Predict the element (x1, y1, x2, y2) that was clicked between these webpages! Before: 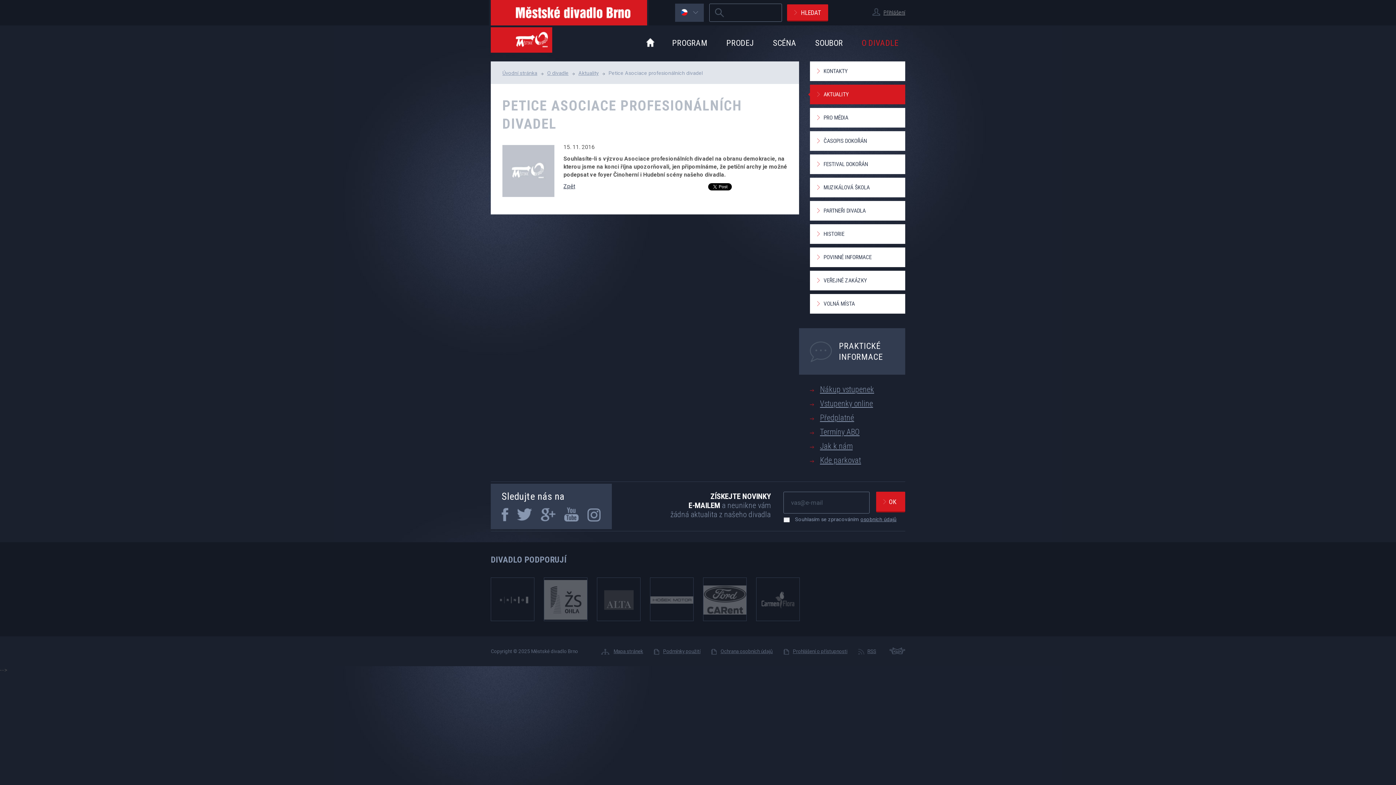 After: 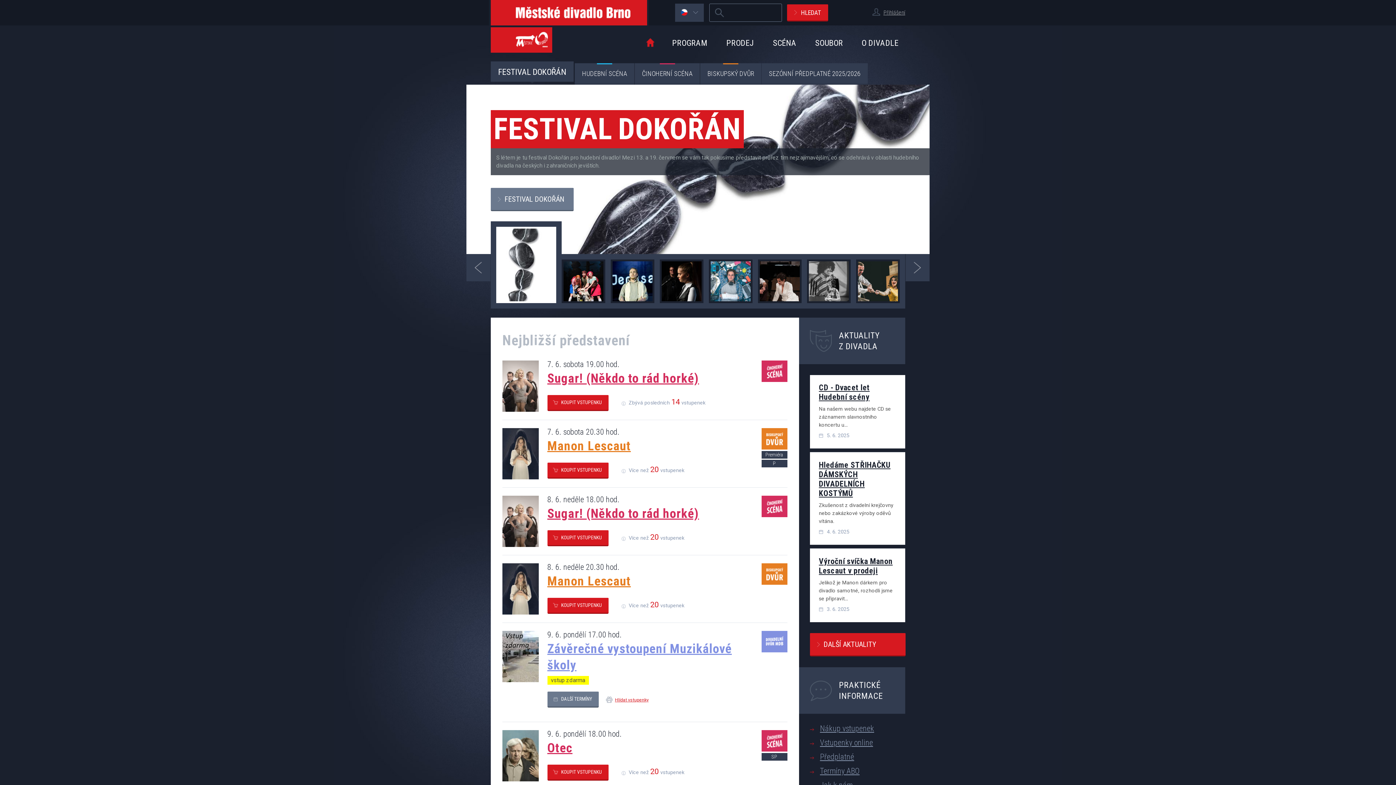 Action: bbox: (490, 27, 552, 52)